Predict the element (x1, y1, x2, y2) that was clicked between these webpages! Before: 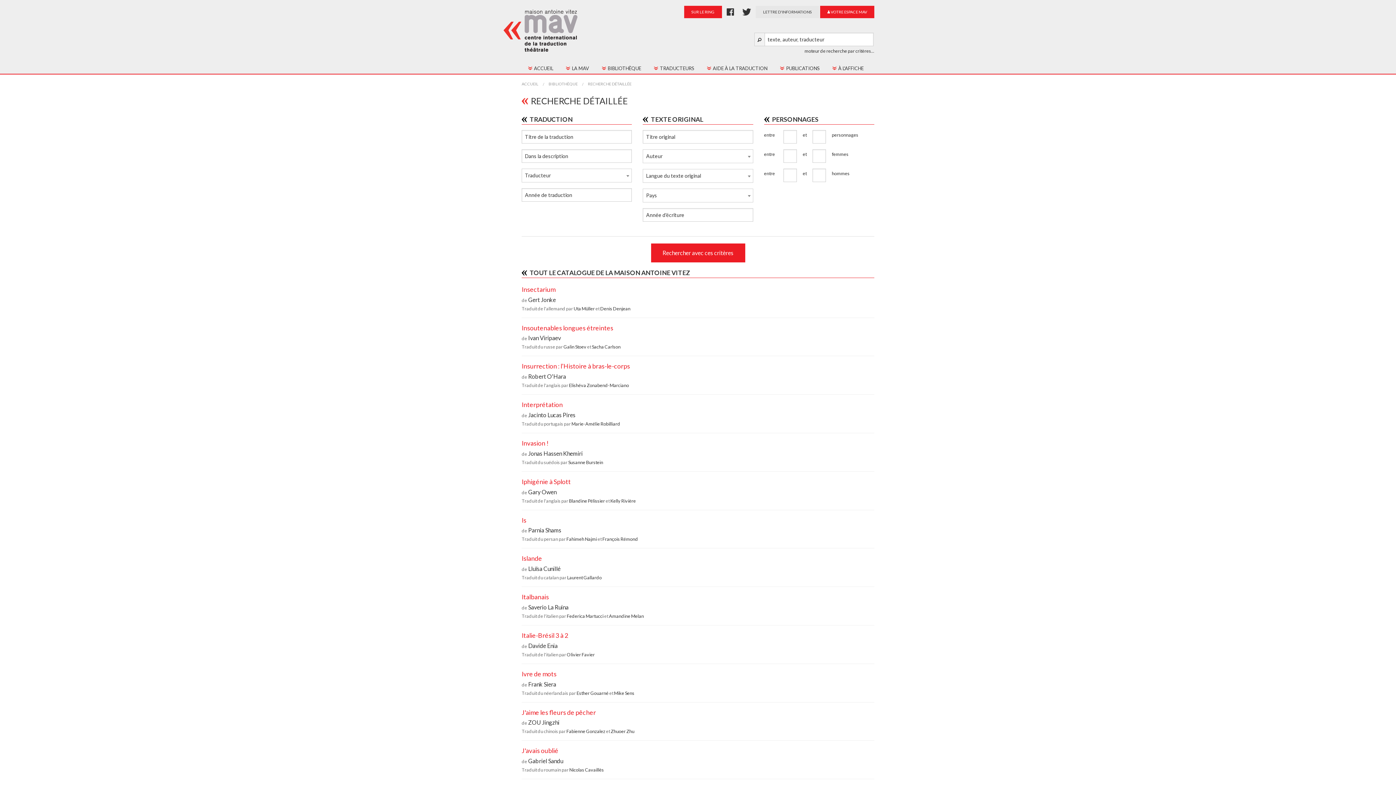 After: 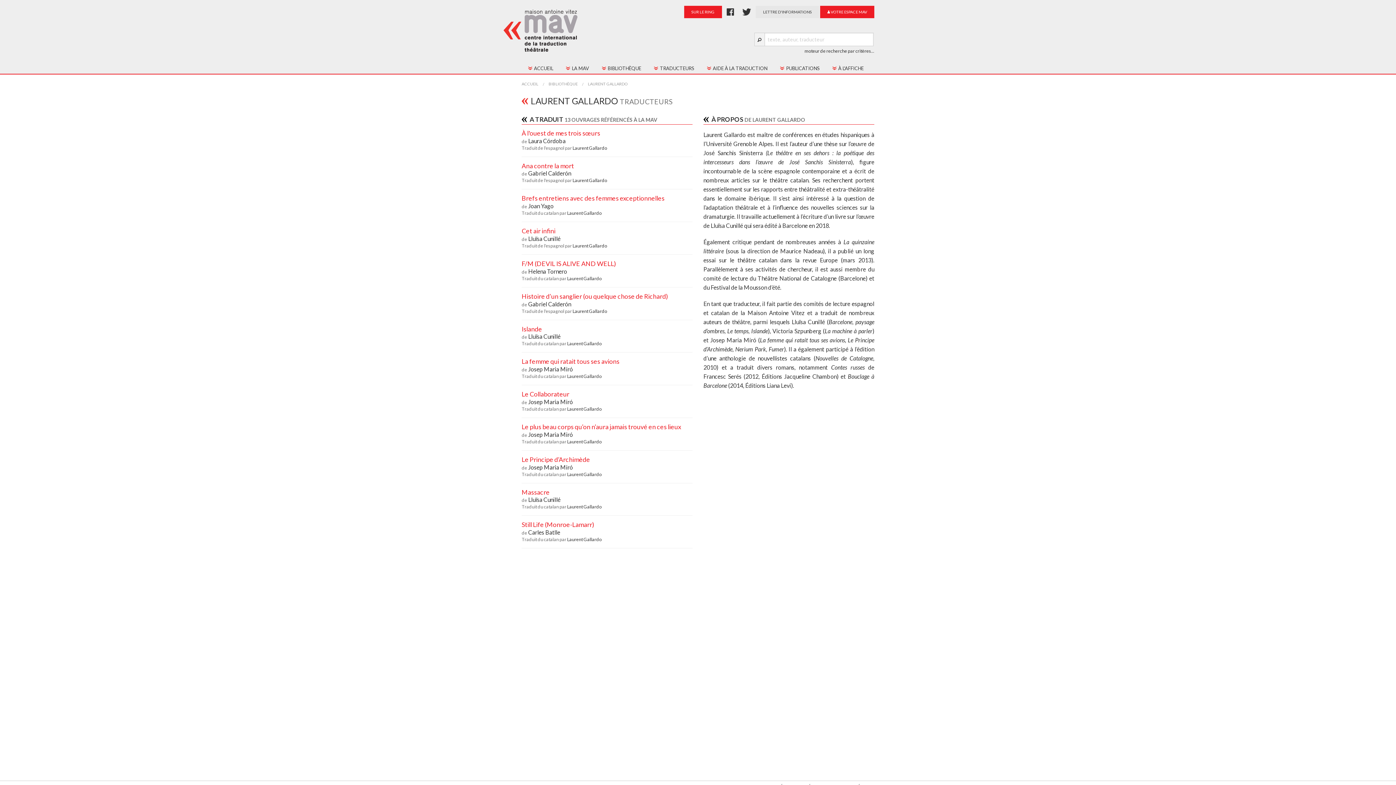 Action: label: Laurent Gallardo bbox: (567, 574, 601, 580)